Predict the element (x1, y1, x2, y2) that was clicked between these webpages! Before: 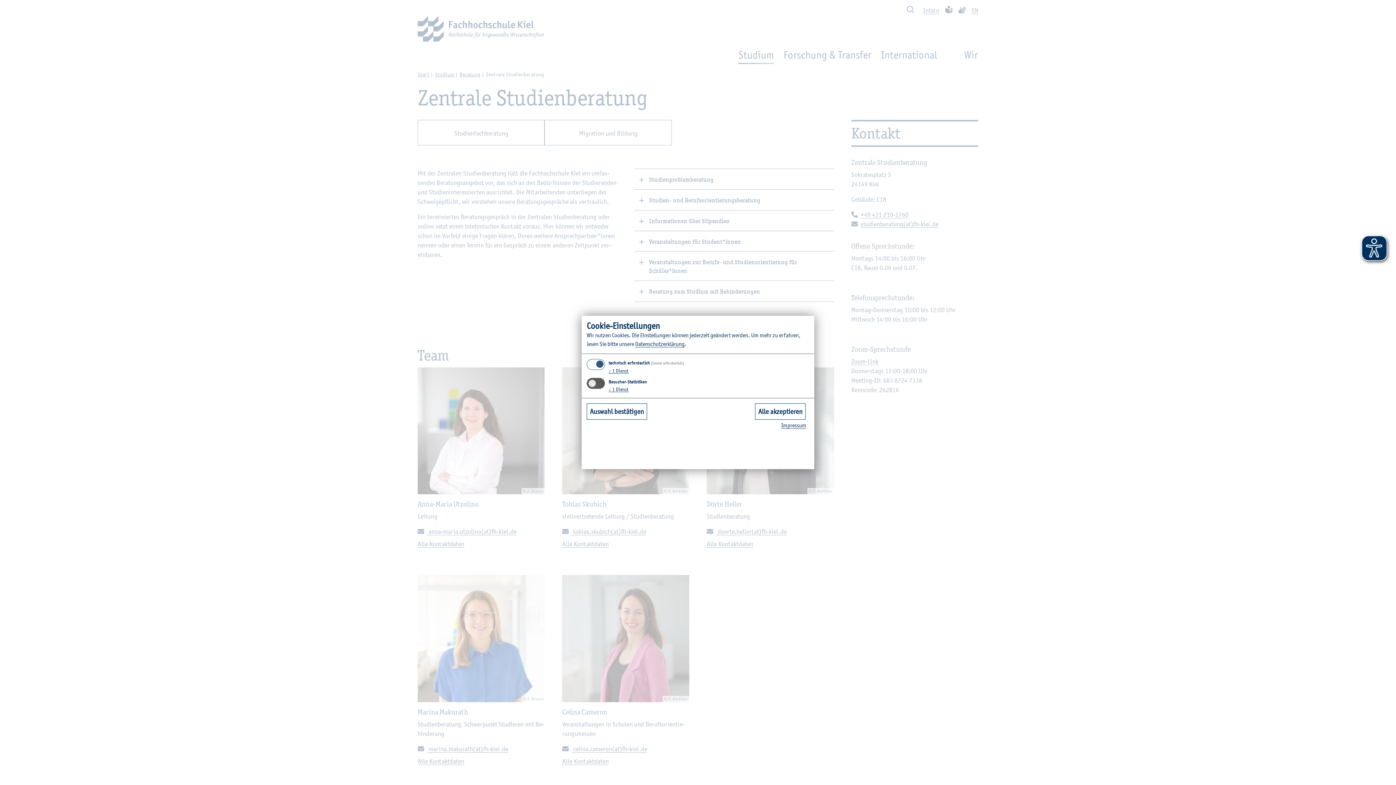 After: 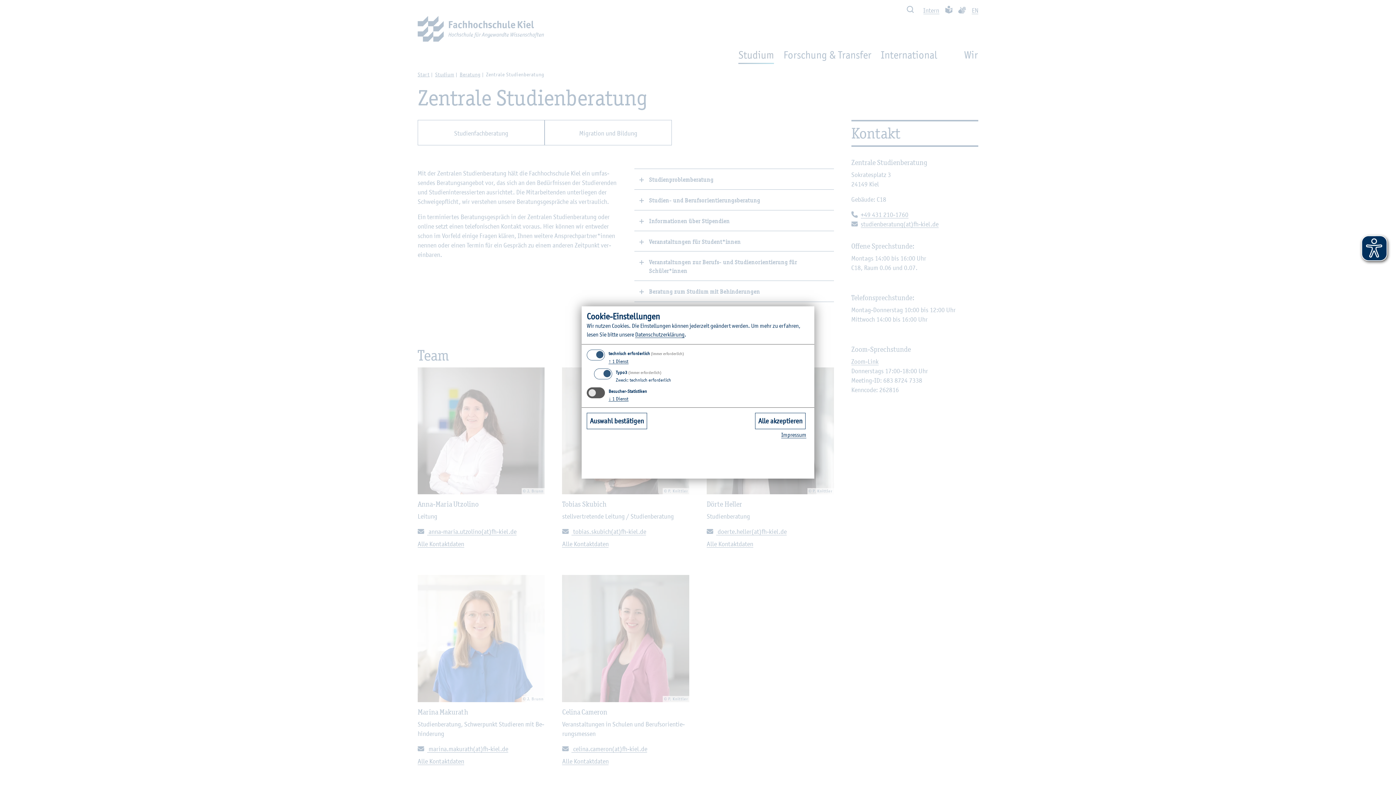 Action: bbox: (608, 367, 628, 373) label: ↓ 1 Dienst